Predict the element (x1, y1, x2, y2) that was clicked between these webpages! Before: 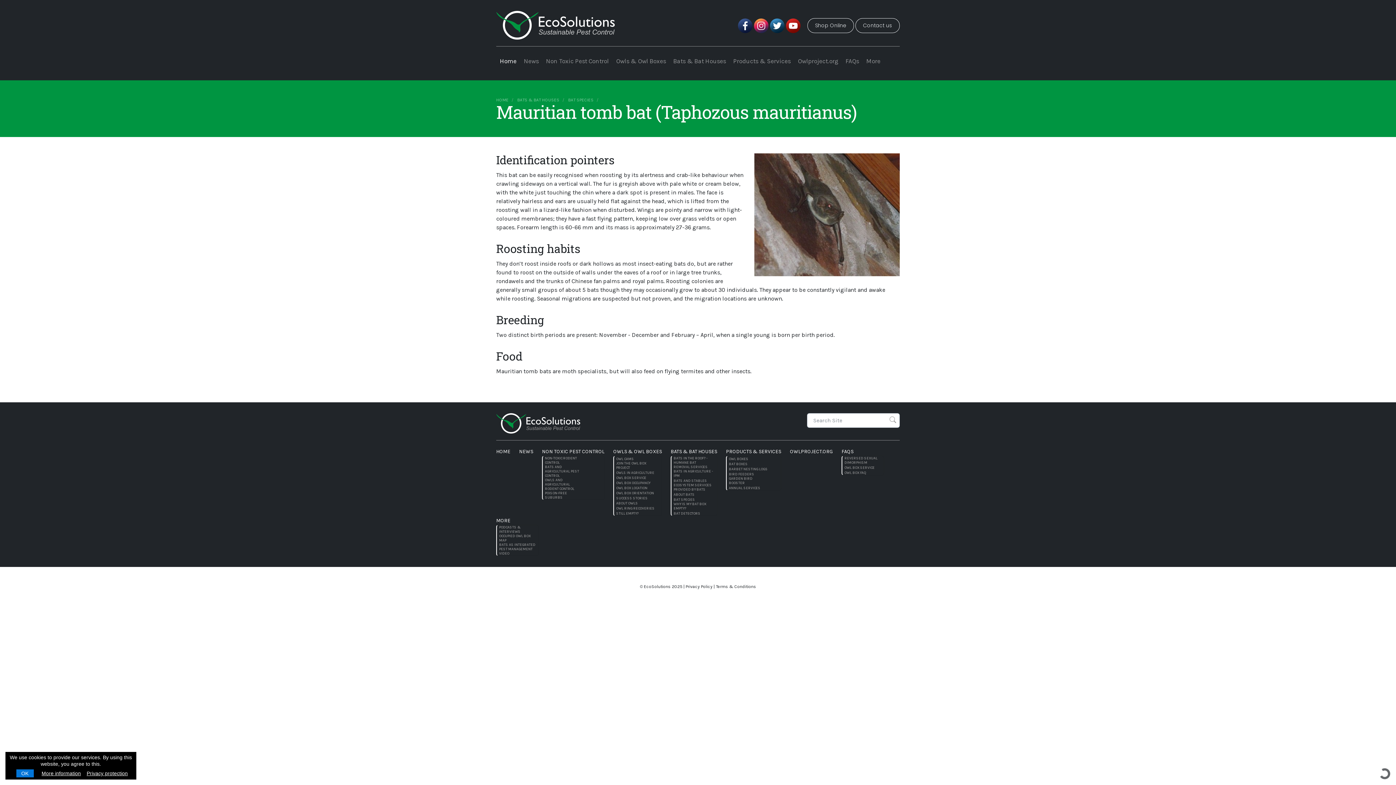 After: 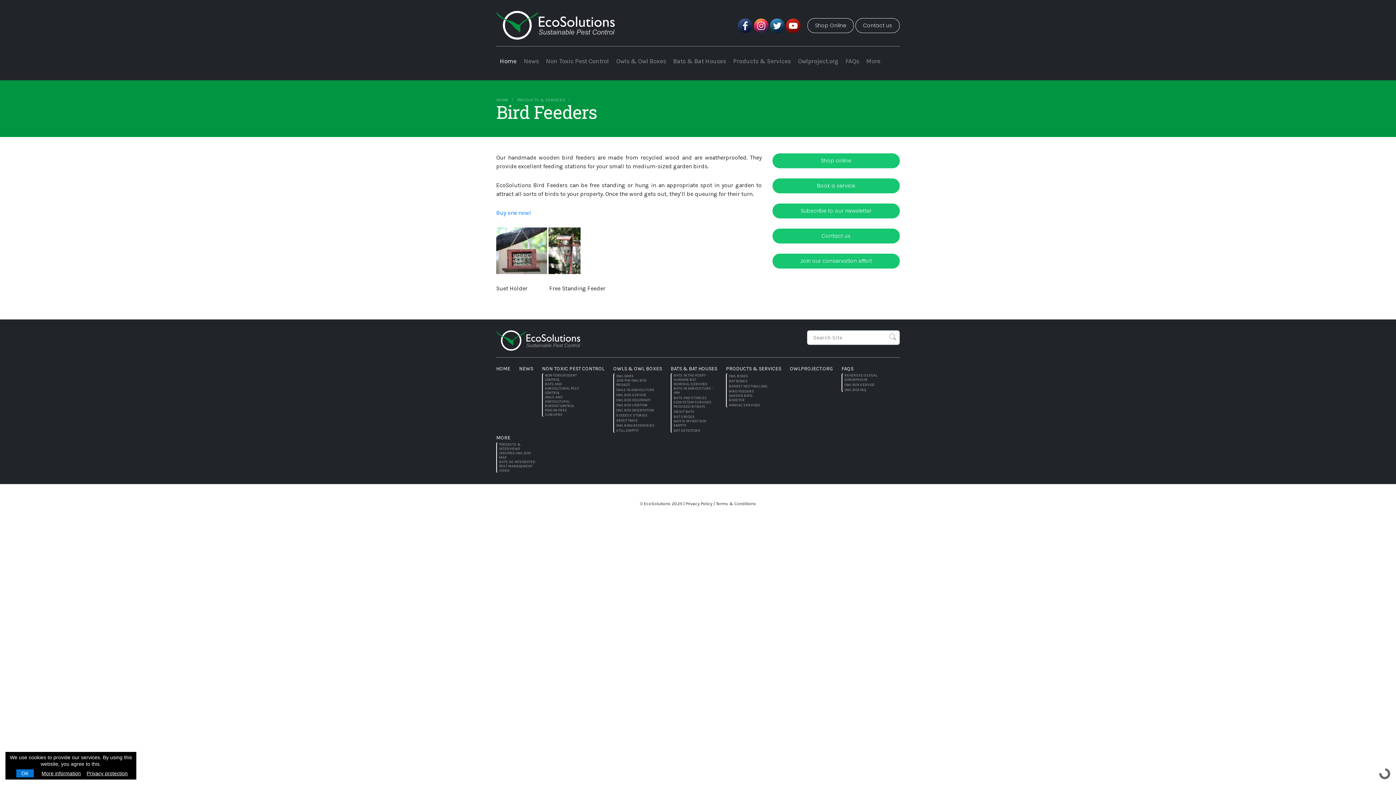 Action: bbox: (728, 472, 754, 476) label: BIRD FEEDERS